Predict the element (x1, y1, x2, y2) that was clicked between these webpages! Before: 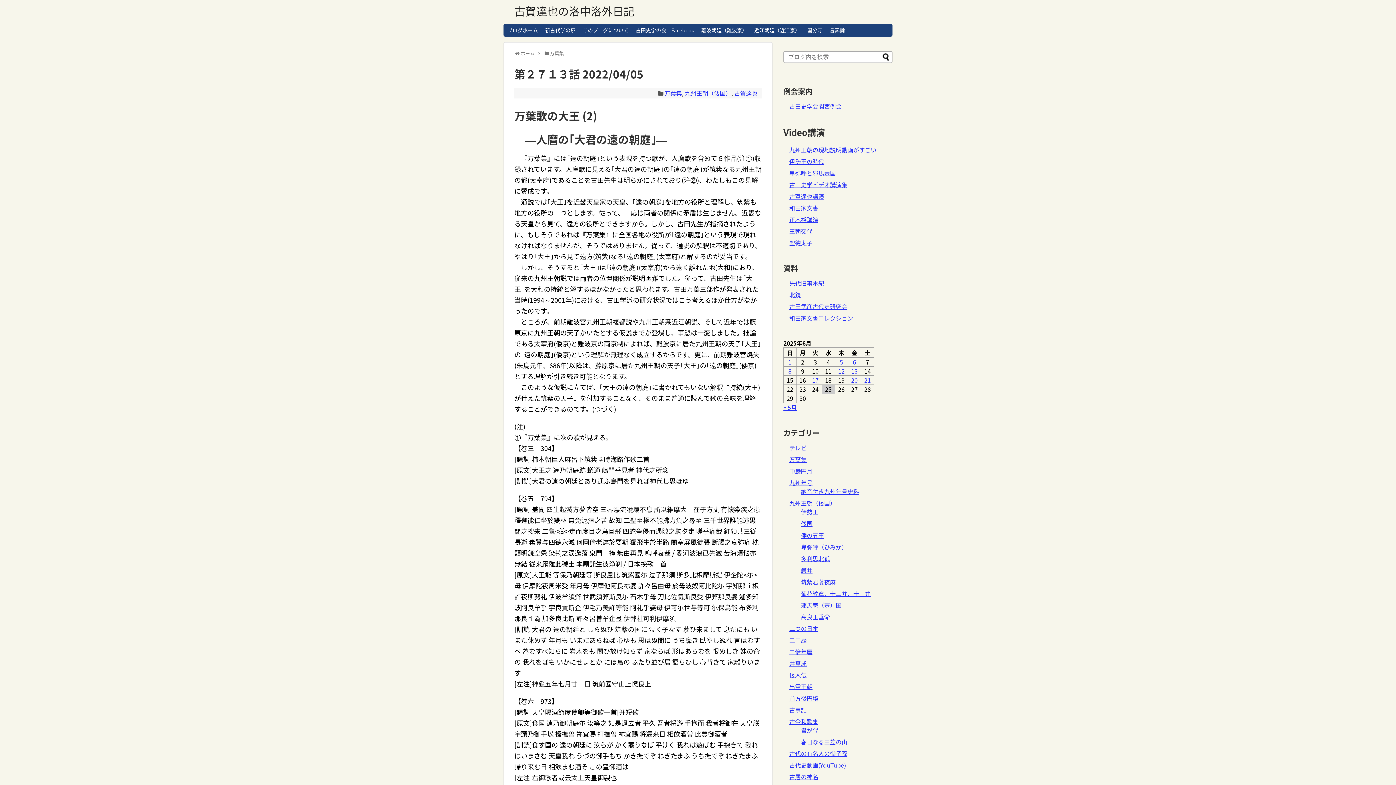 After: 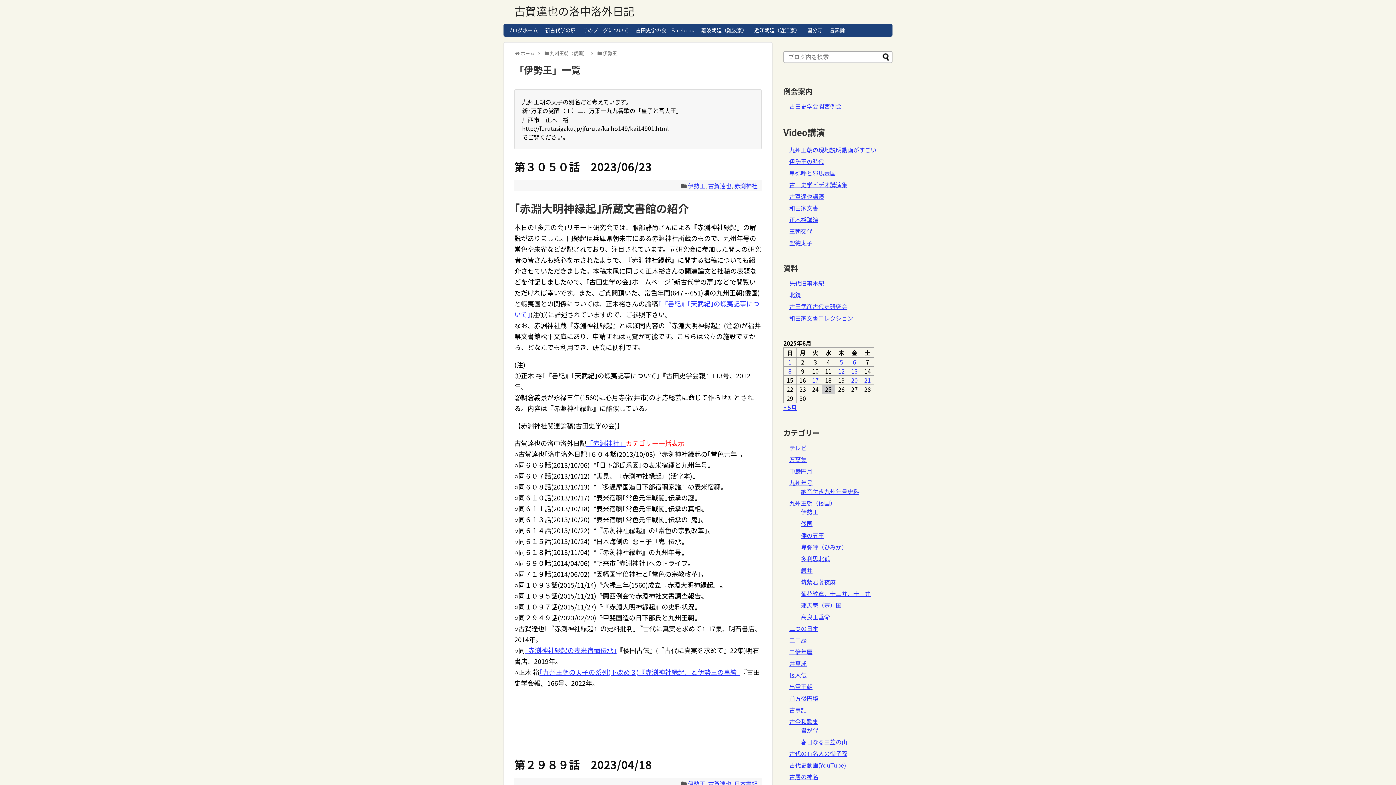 Action: bbox: (801, 507, 818, 516) label: 伊勢王